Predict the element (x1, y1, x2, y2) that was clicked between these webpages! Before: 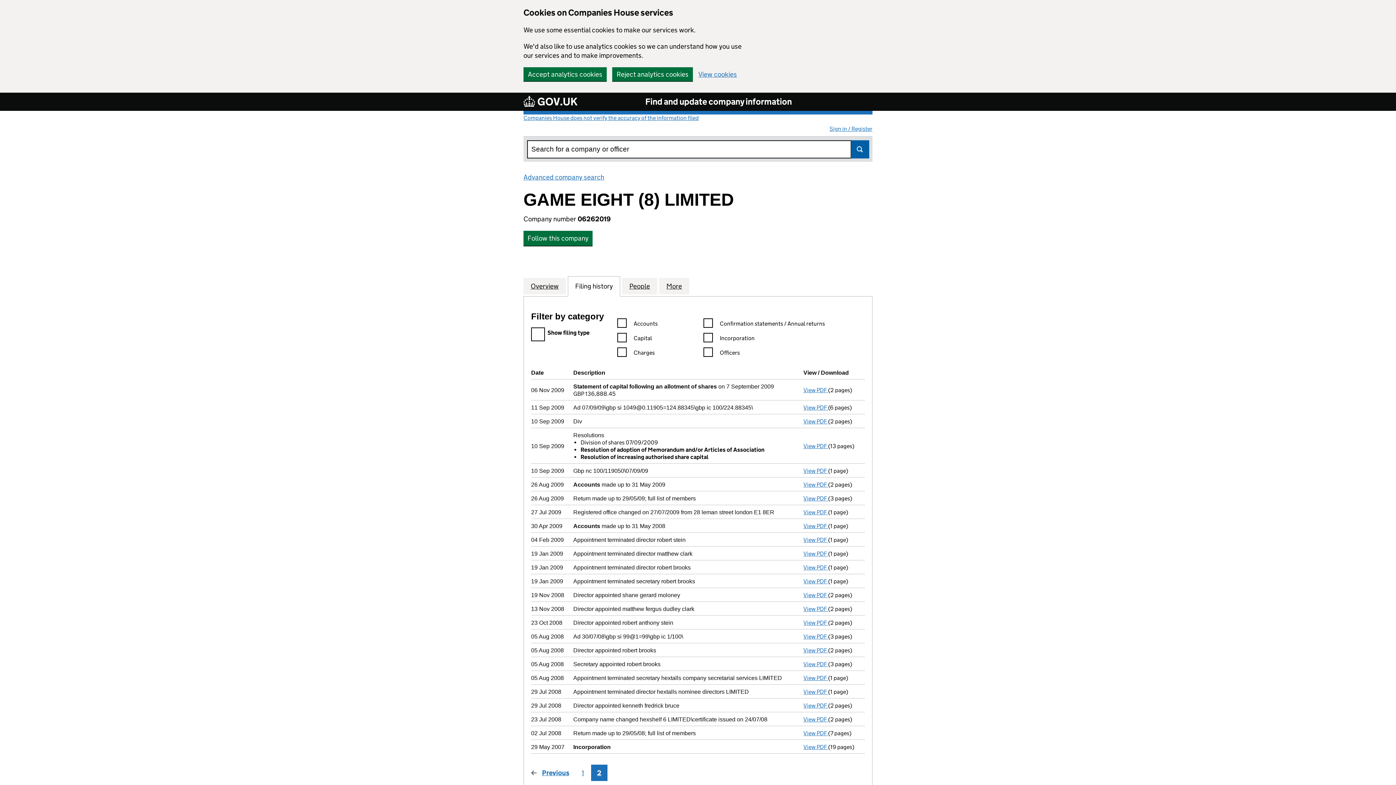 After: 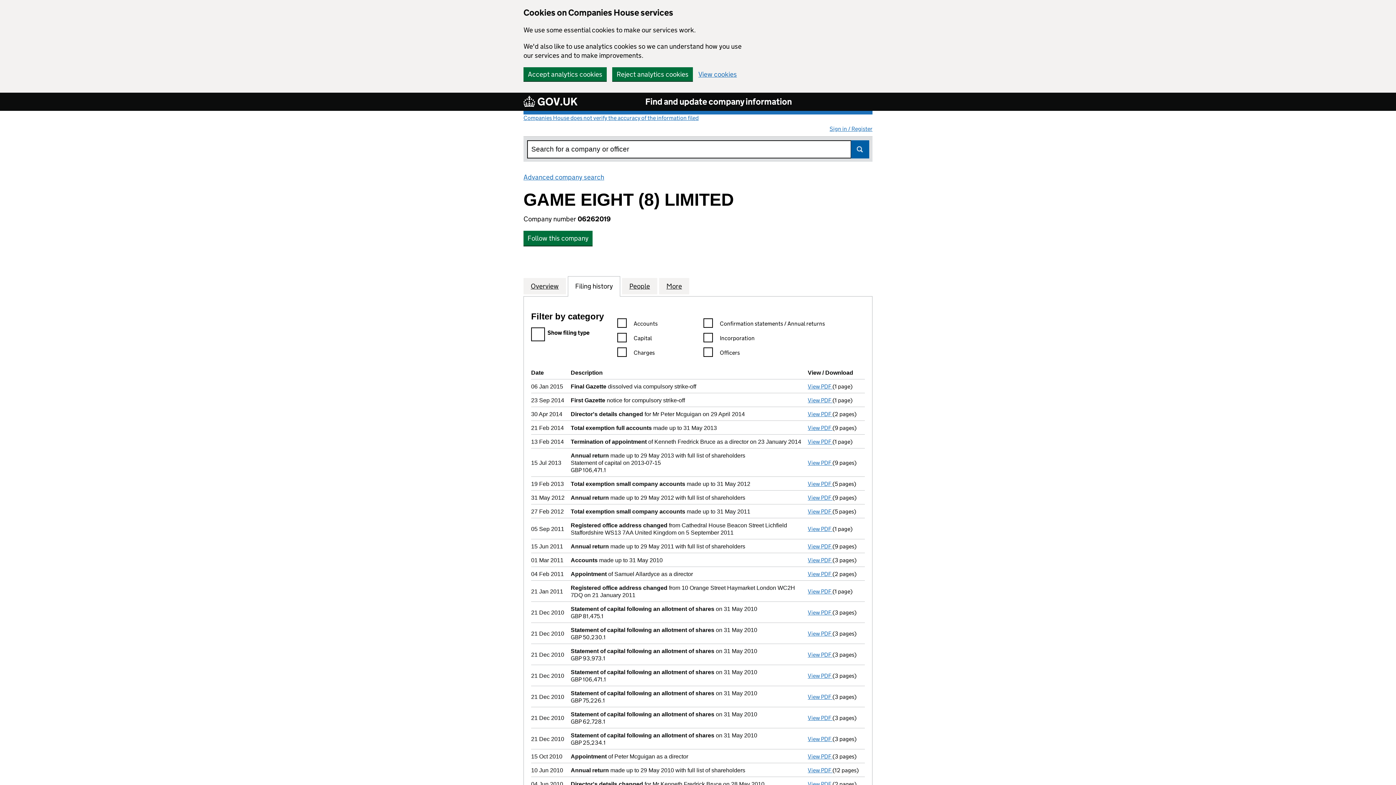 Action: bbox: (531, 768, 569, 777) label: Previous
page